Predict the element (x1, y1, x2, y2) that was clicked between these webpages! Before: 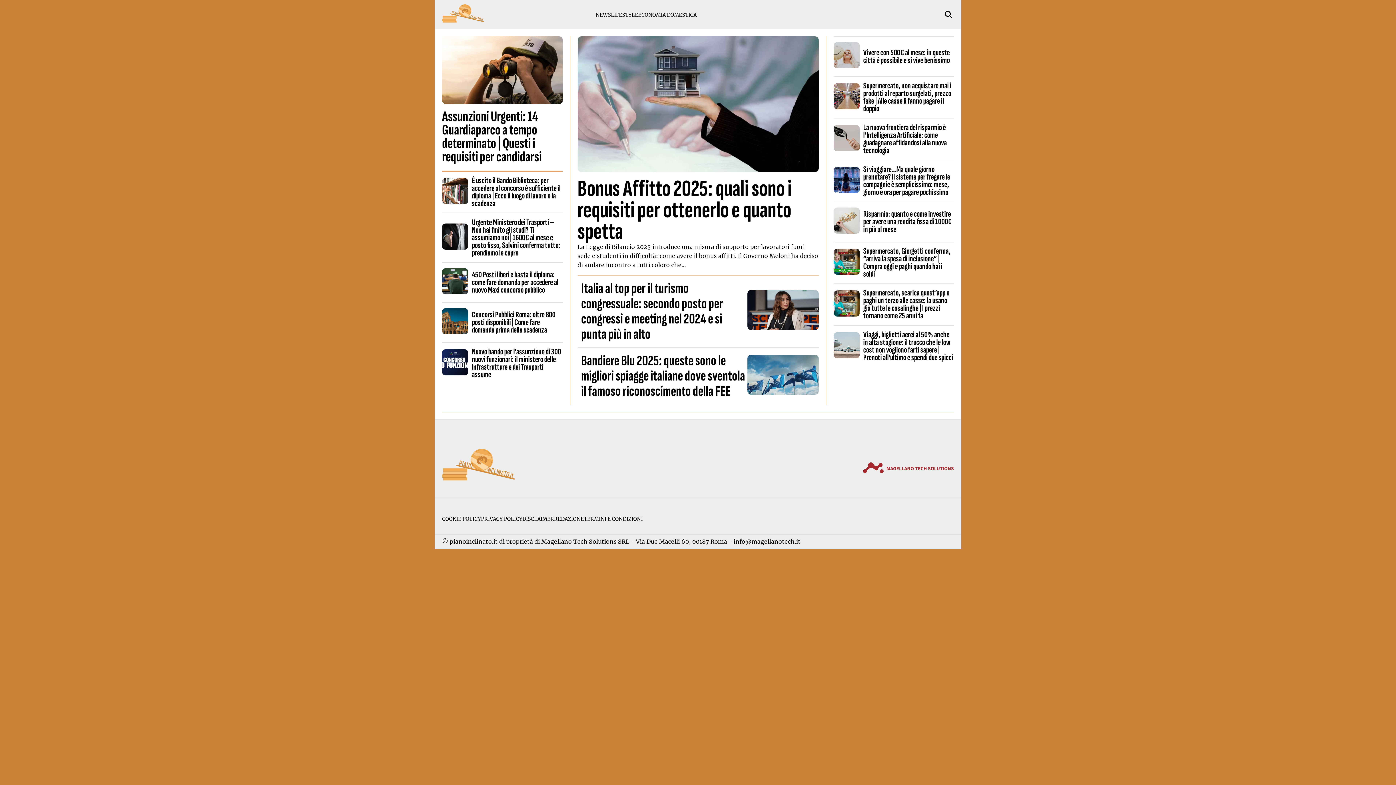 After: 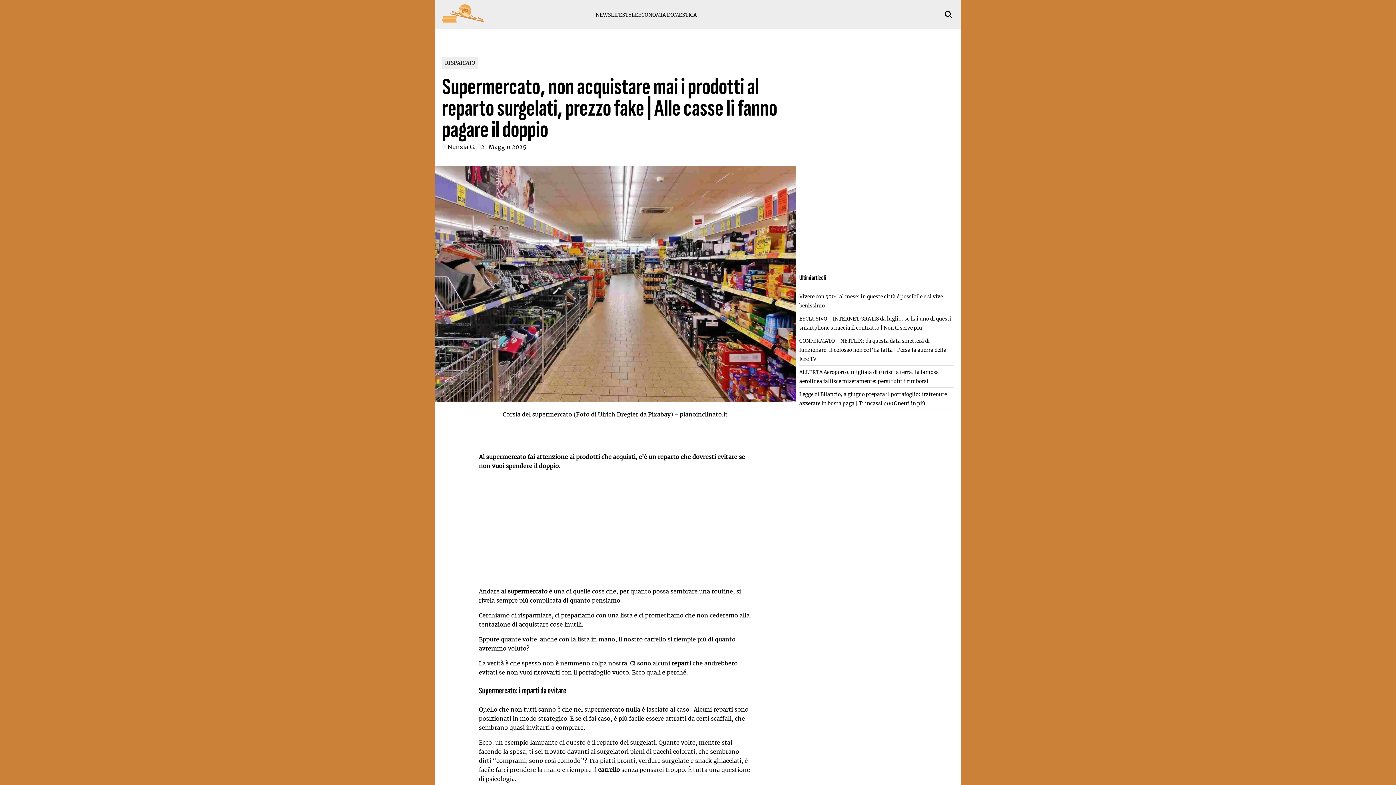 Action: bbox: (833, 104, 859, 110)